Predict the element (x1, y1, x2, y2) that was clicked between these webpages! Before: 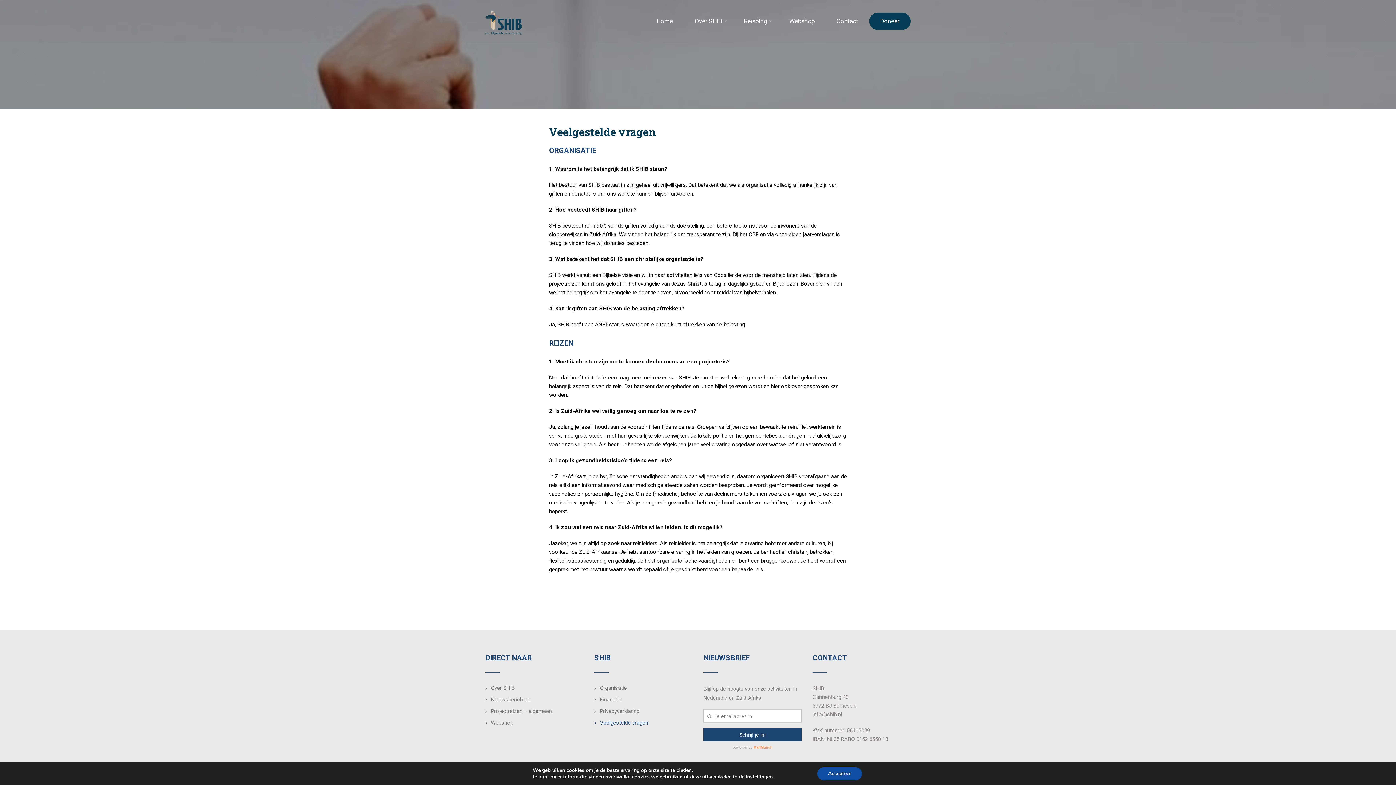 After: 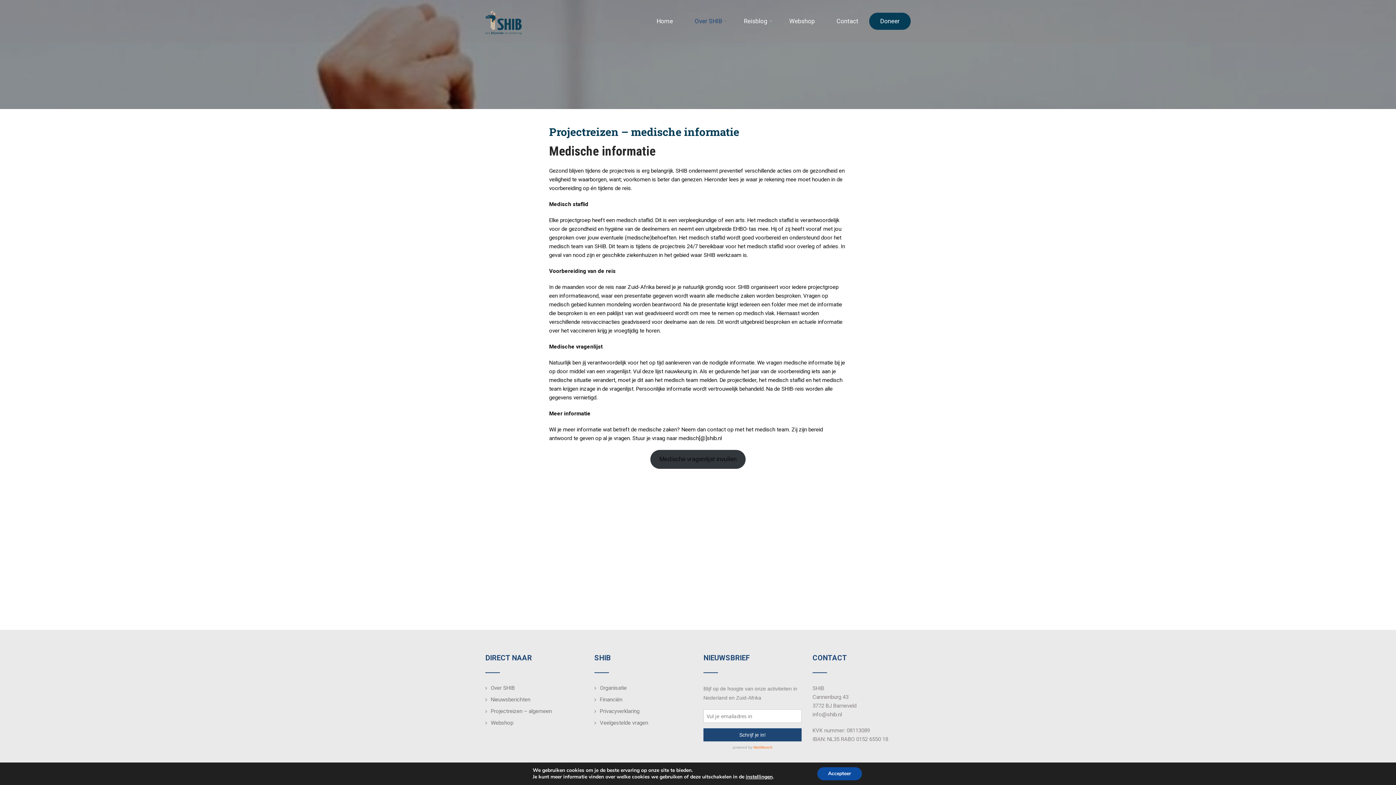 Action: label: medisch gelateerde zaken bbox: (635, 482, 698, 488)